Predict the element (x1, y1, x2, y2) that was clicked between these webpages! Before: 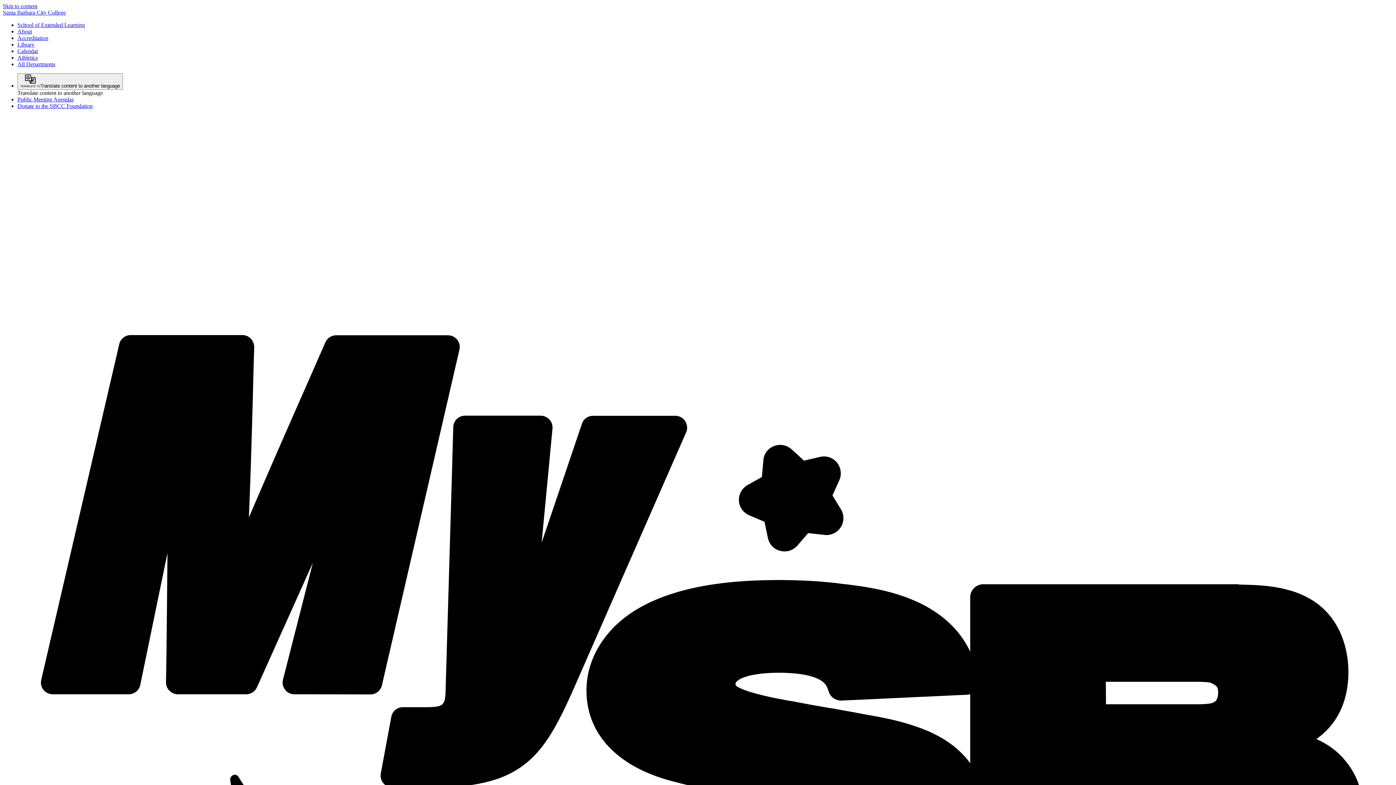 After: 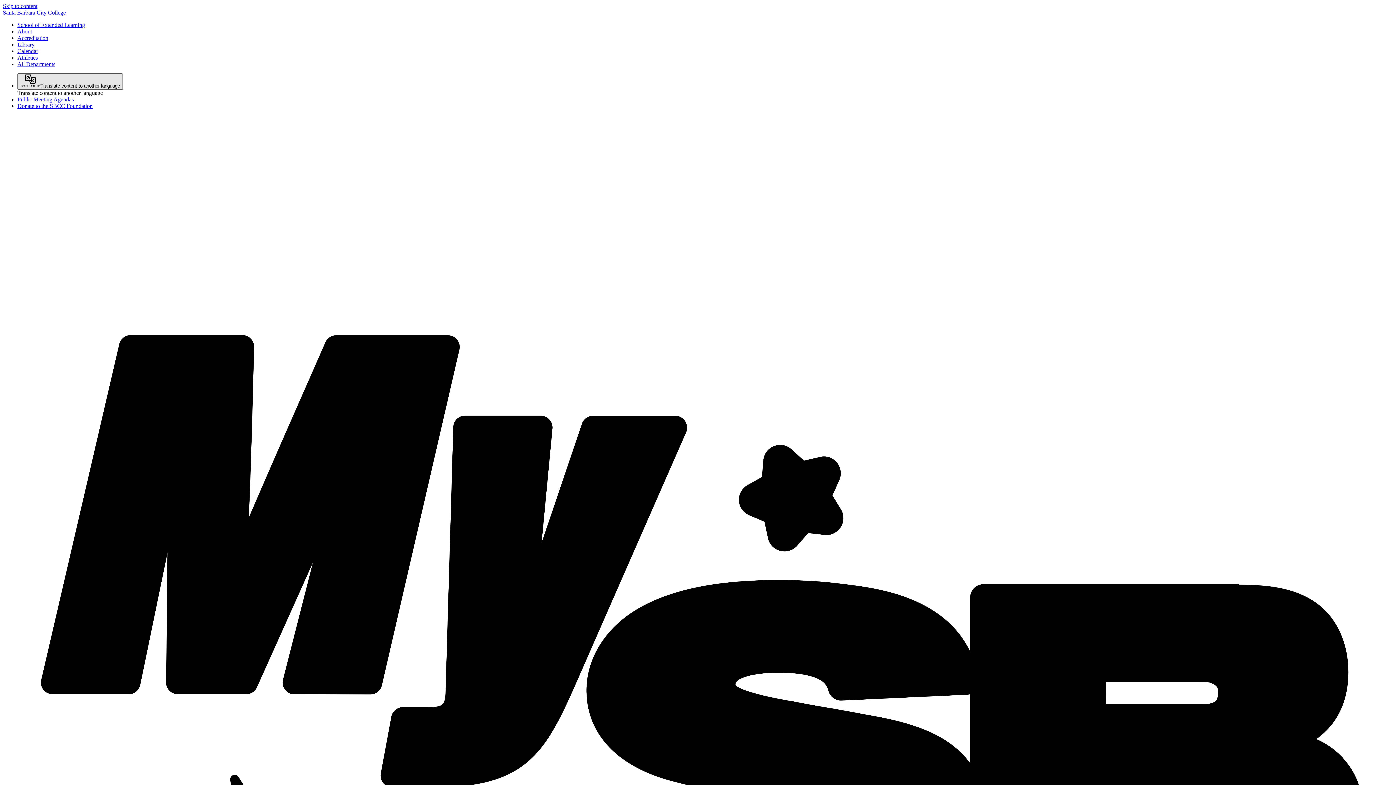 Action: bbox: (17, 73, 122, 89) label: Translate content to another language